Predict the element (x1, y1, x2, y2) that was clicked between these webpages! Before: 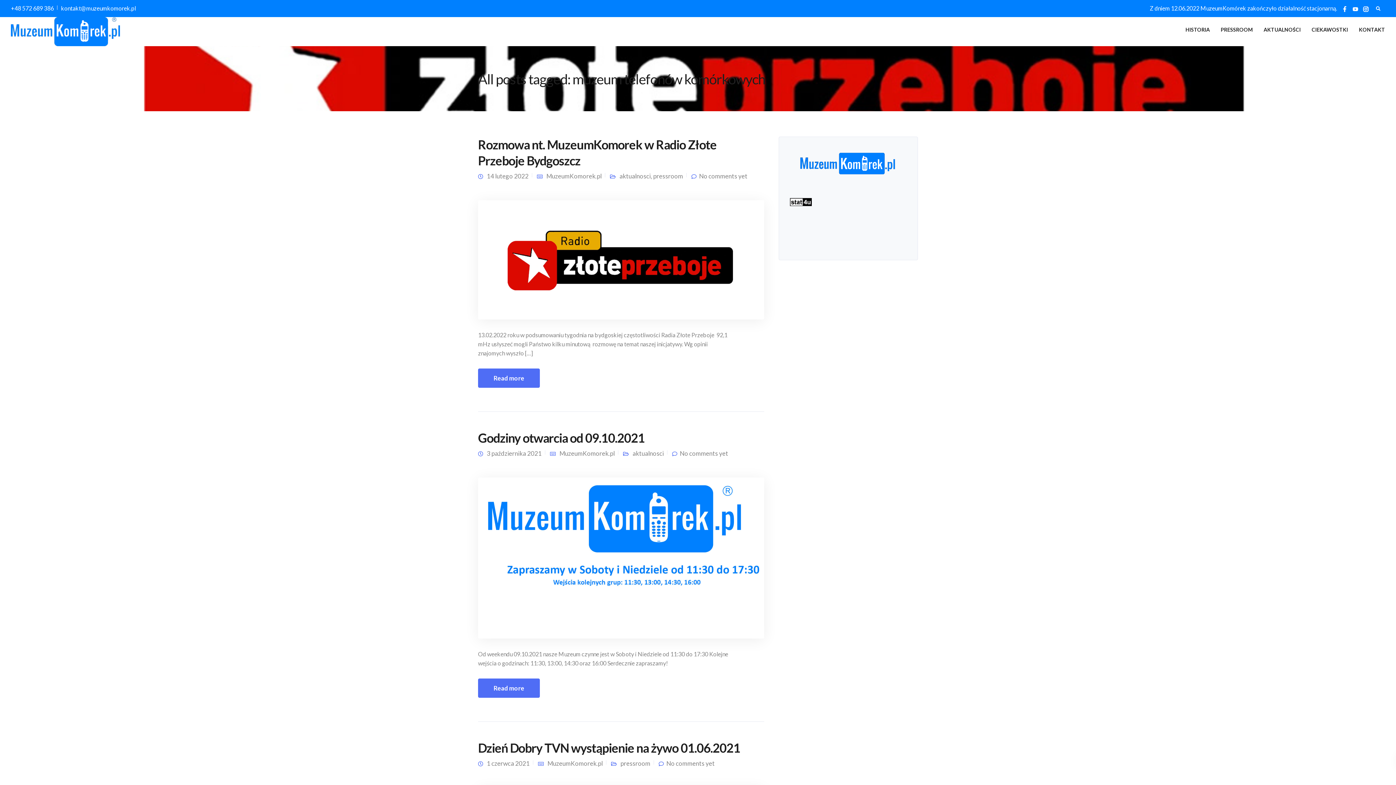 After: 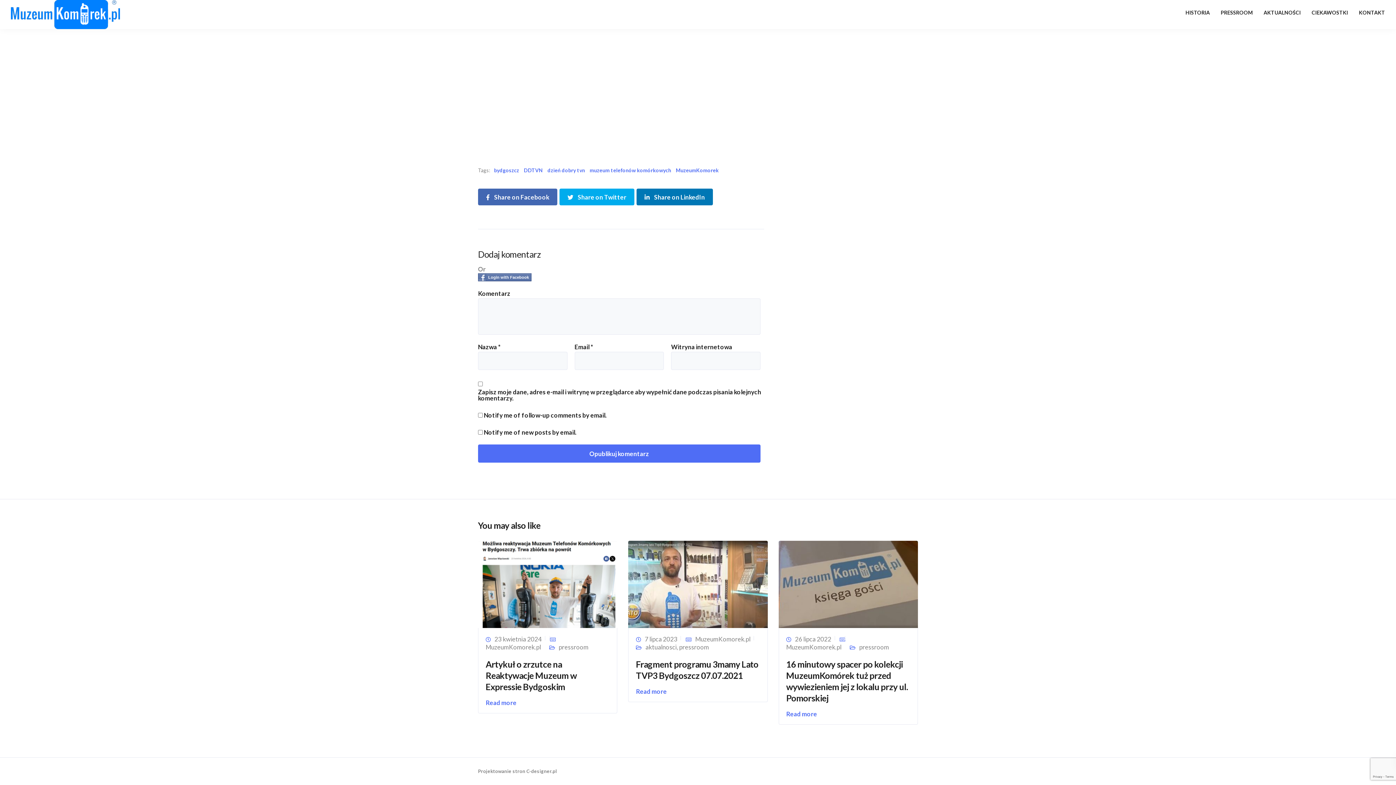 Action: label: No comments yet bbox: (666, 759, 714, 767)